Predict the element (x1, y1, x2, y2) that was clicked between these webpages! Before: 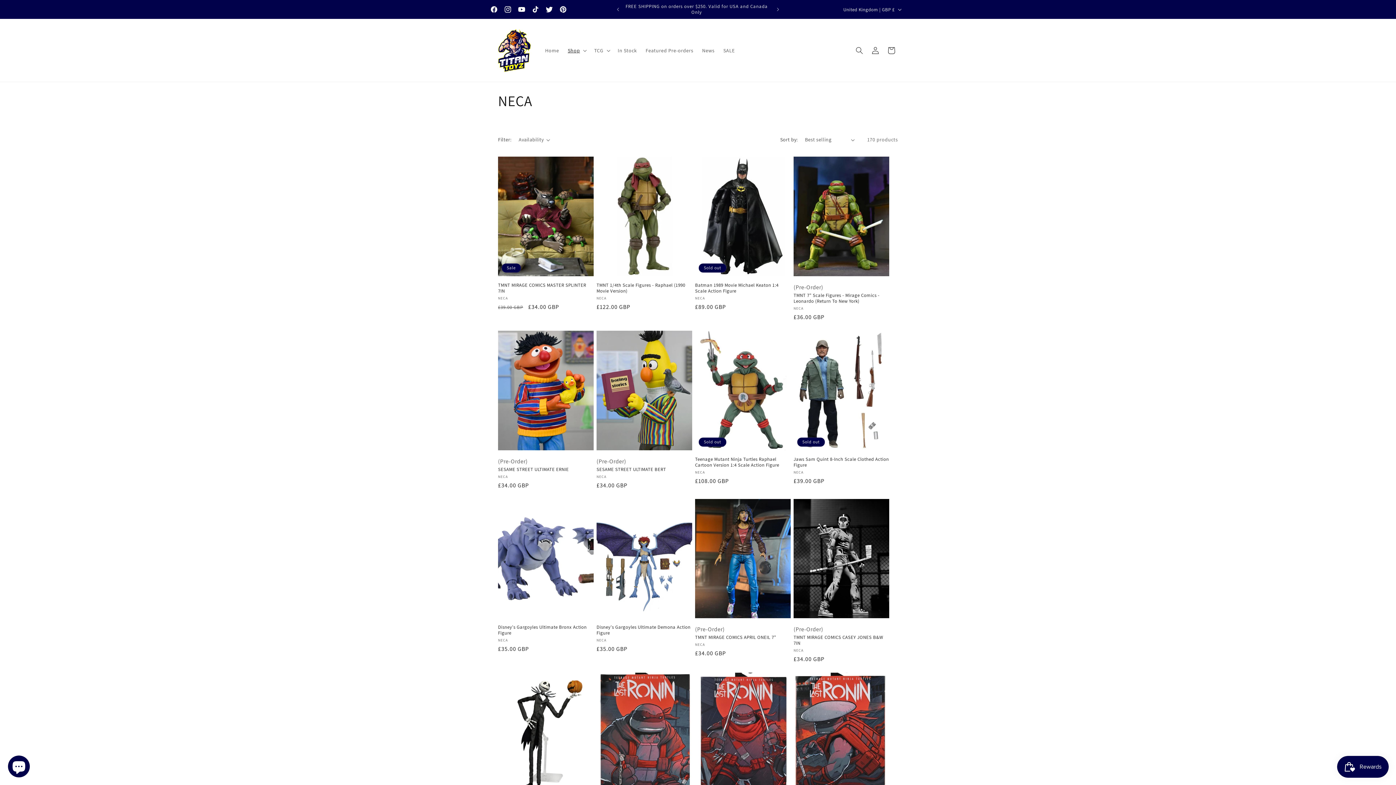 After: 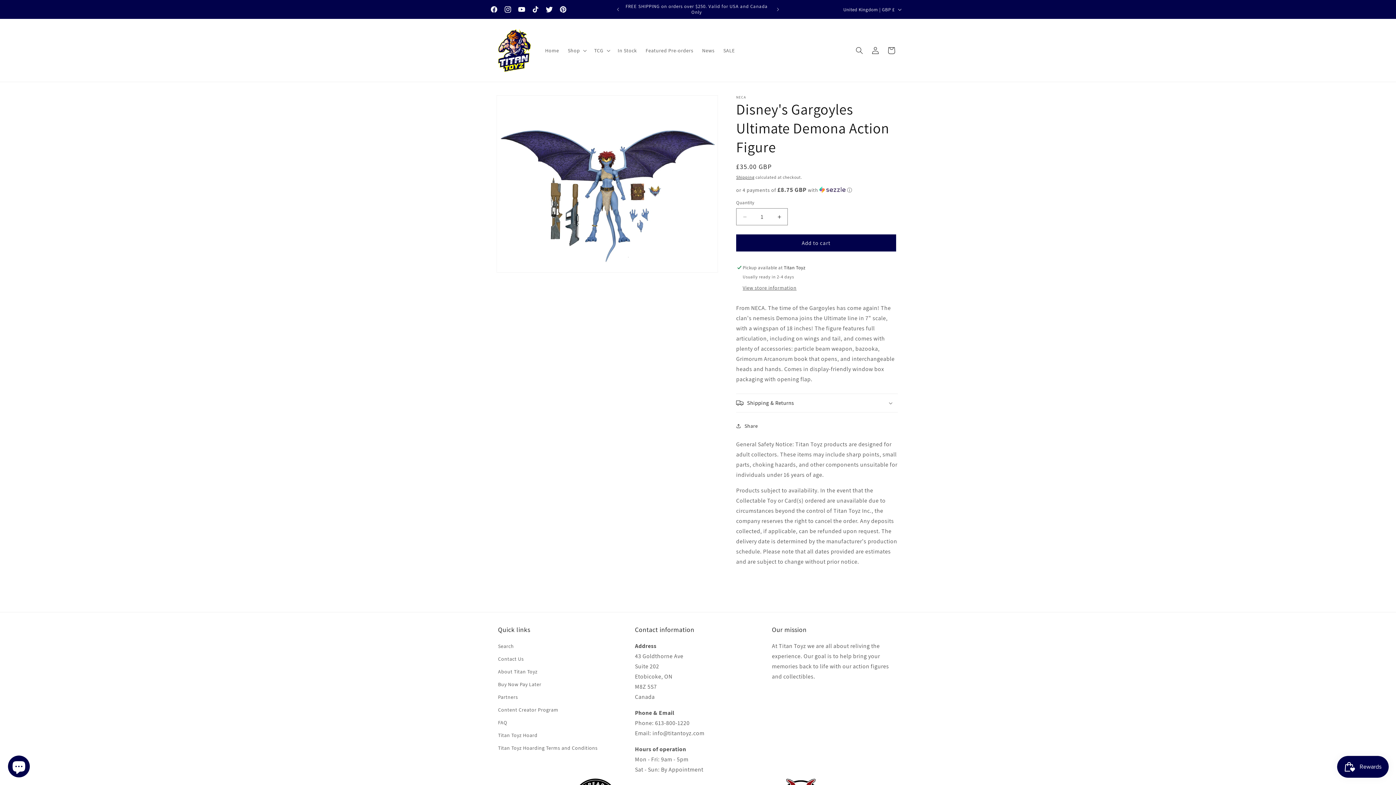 Action: bbox: (596, 624, 692, 636) label: Disney's Gargoyles Ultimate Demona Action Figure